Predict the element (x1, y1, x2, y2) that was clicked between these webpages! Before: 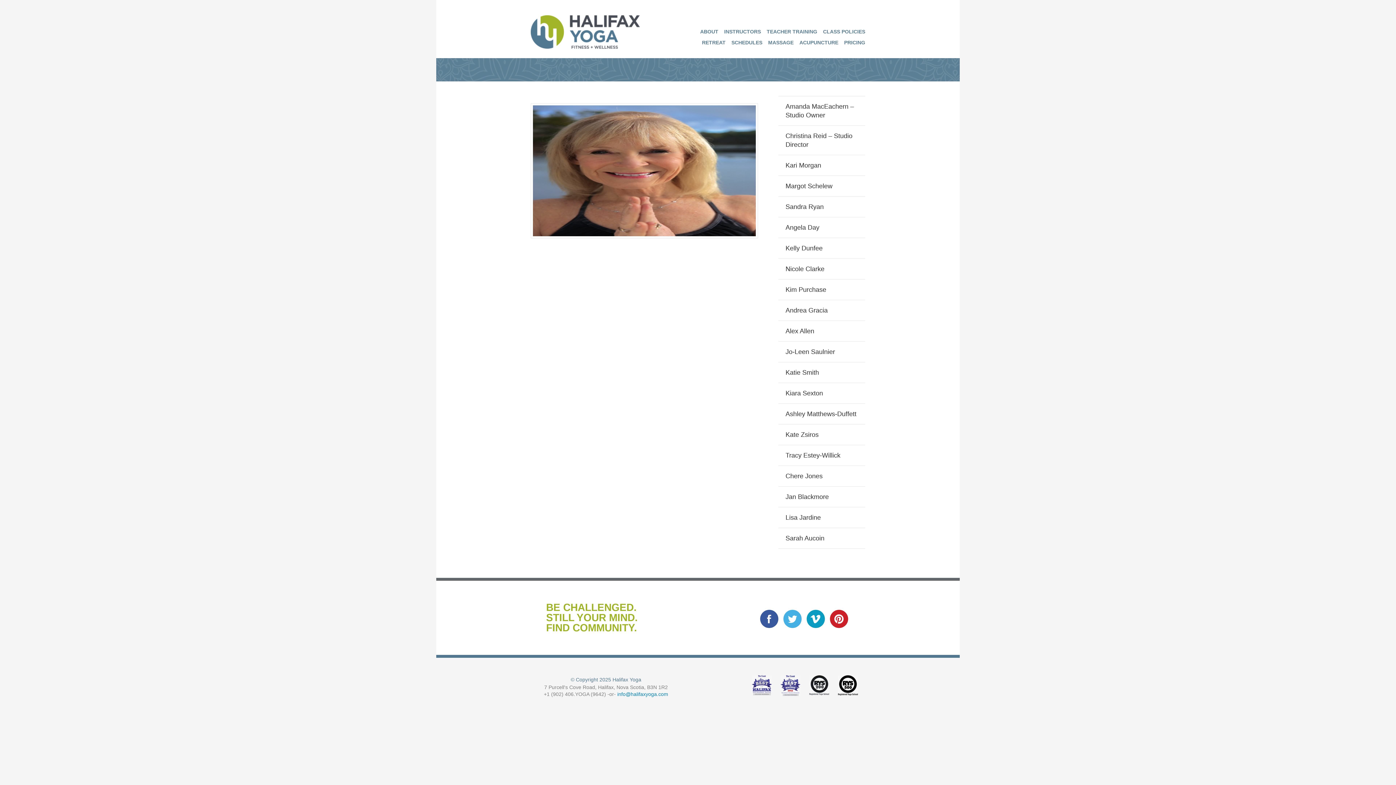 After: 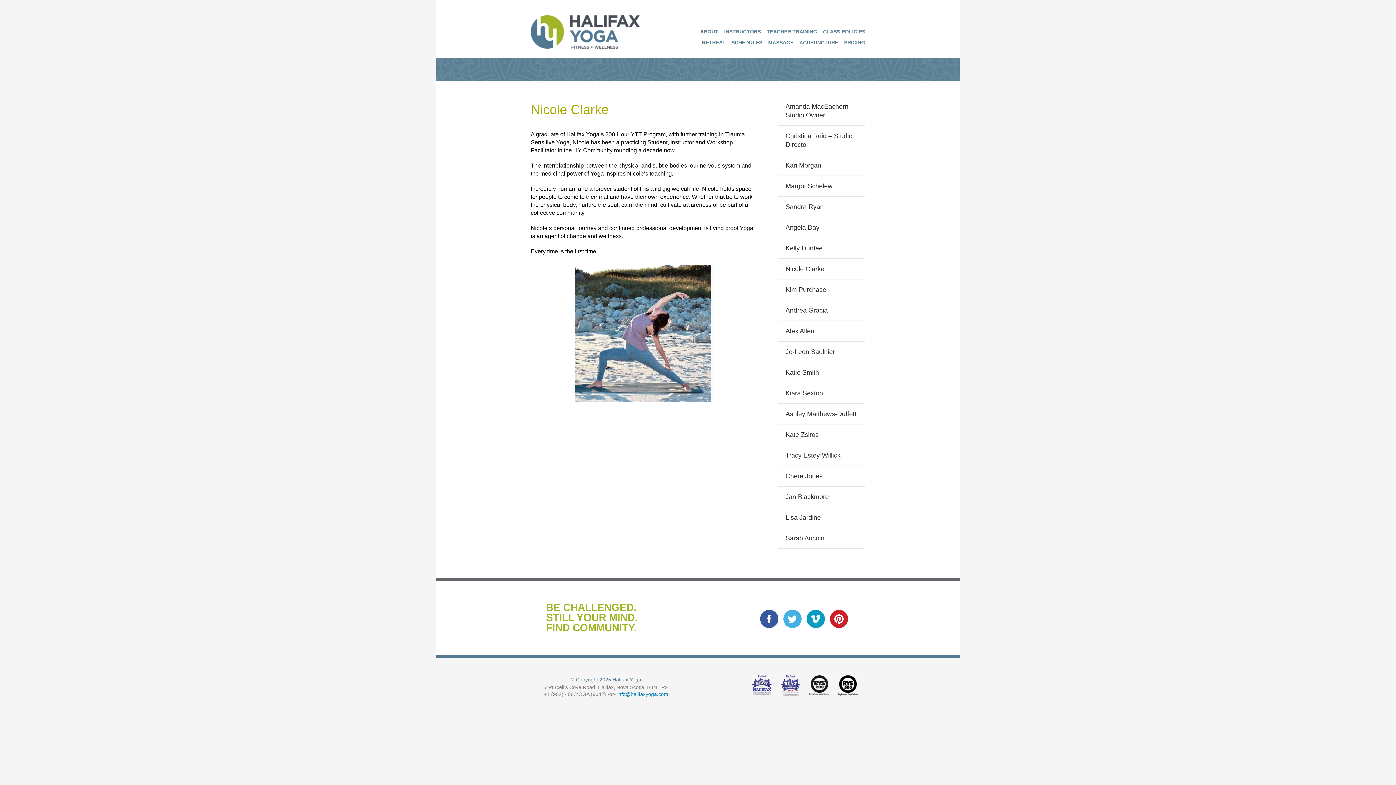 Action: label: Nicole Clarke bbox: (778, 258, 865, 279)